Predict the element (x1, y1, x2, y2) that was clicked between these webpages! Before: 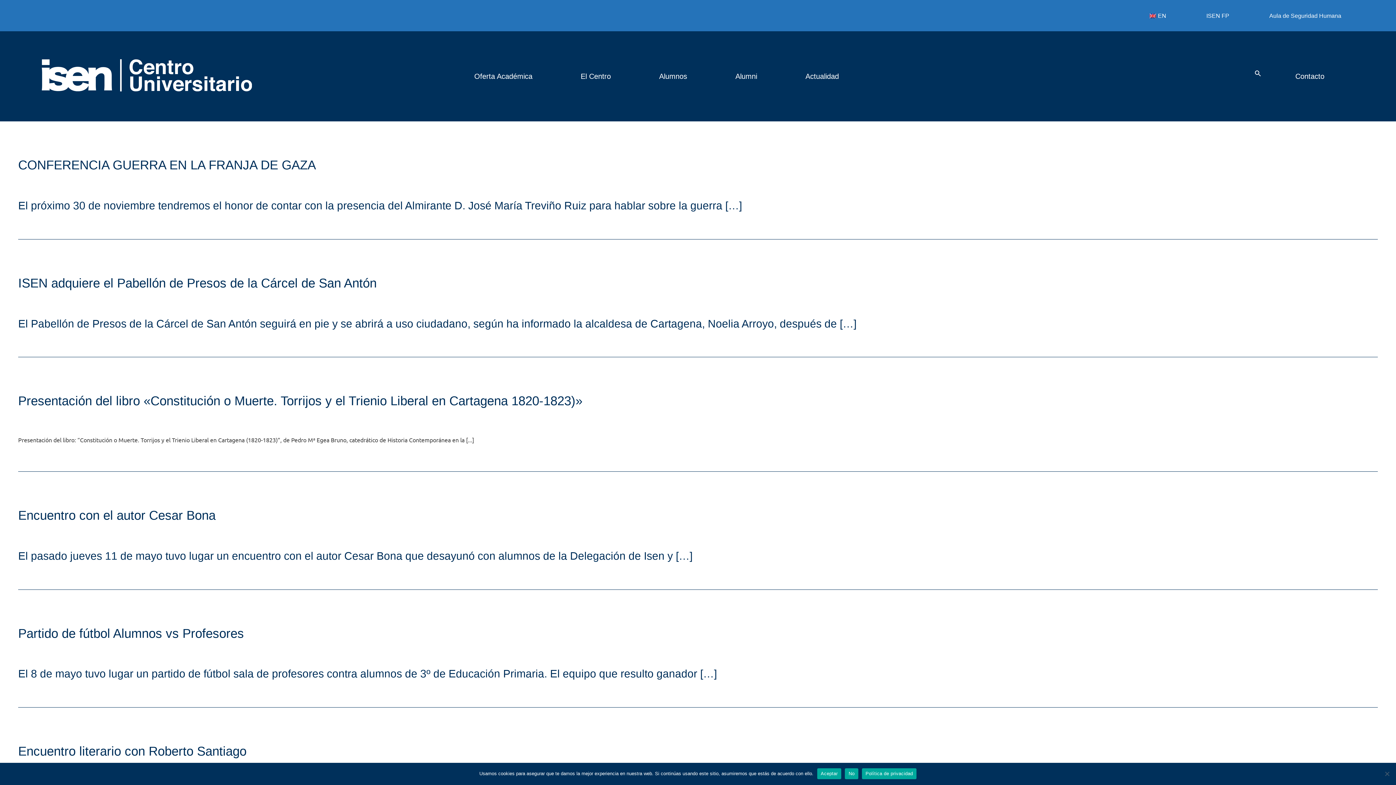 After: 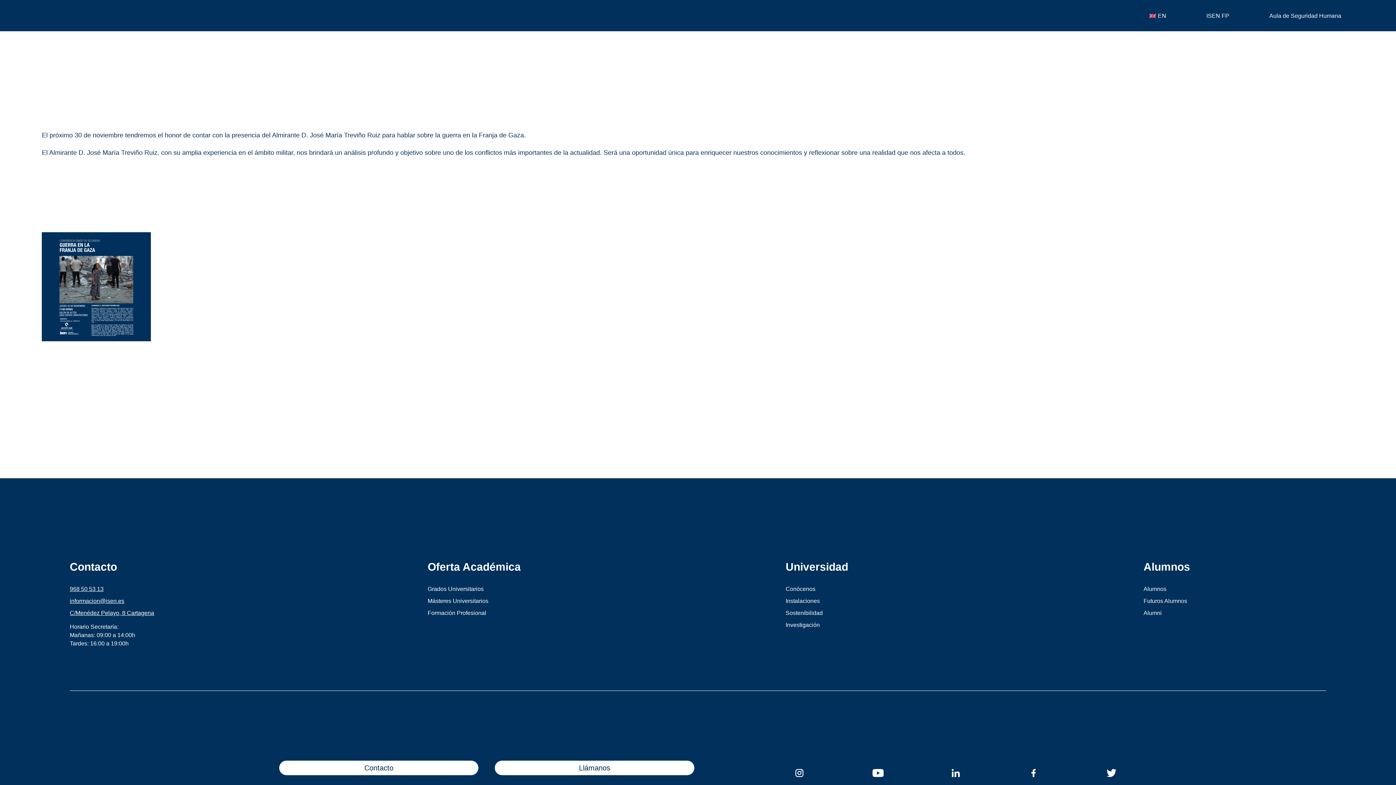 Action: bbox: (18, 157, 316, 172) label: CONFERENCIA GUERRA EN LA FRANJA DE GAZA